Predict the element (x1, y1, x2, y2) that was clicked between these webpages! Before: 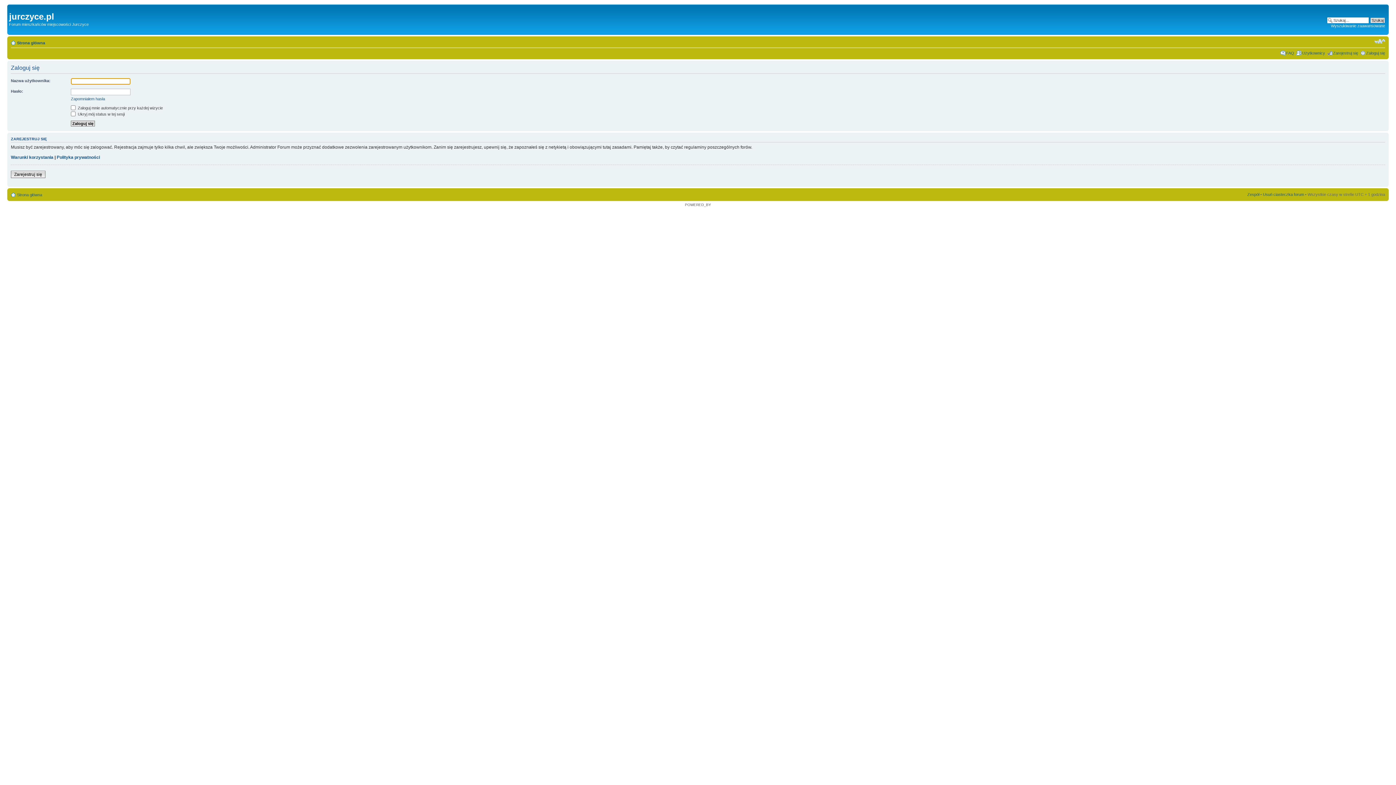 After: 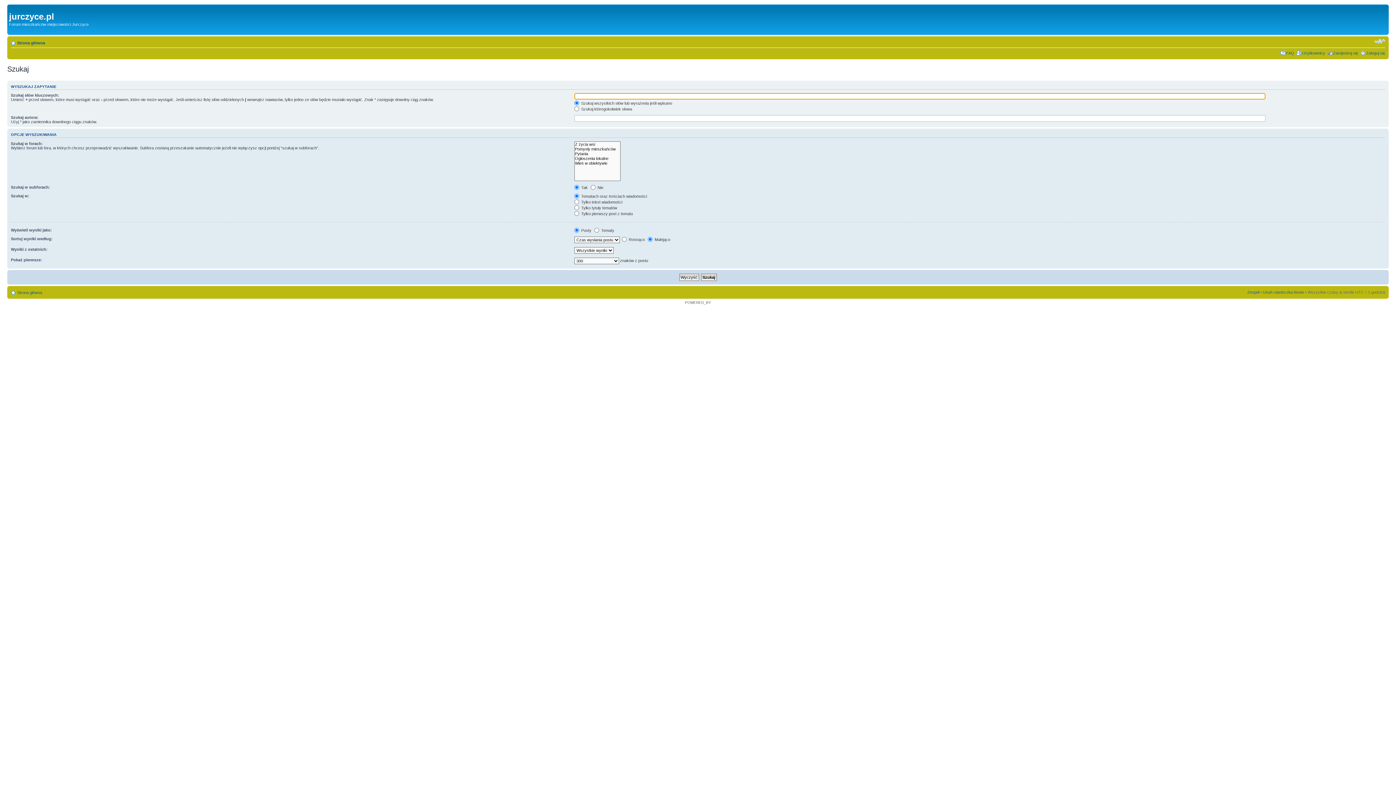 Action: bbox: (1331, 23, 1385, 28) label: Wyszukiwanie zaawansowane